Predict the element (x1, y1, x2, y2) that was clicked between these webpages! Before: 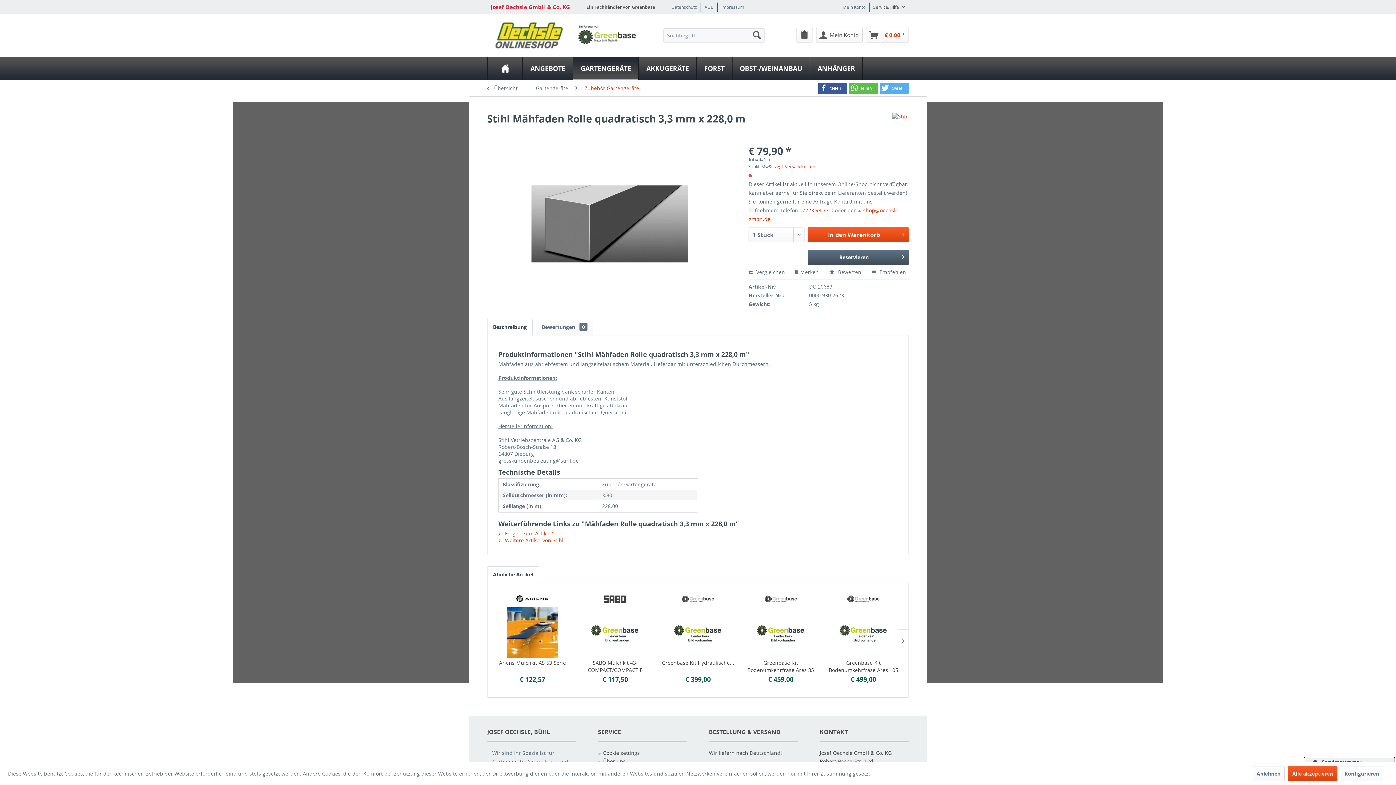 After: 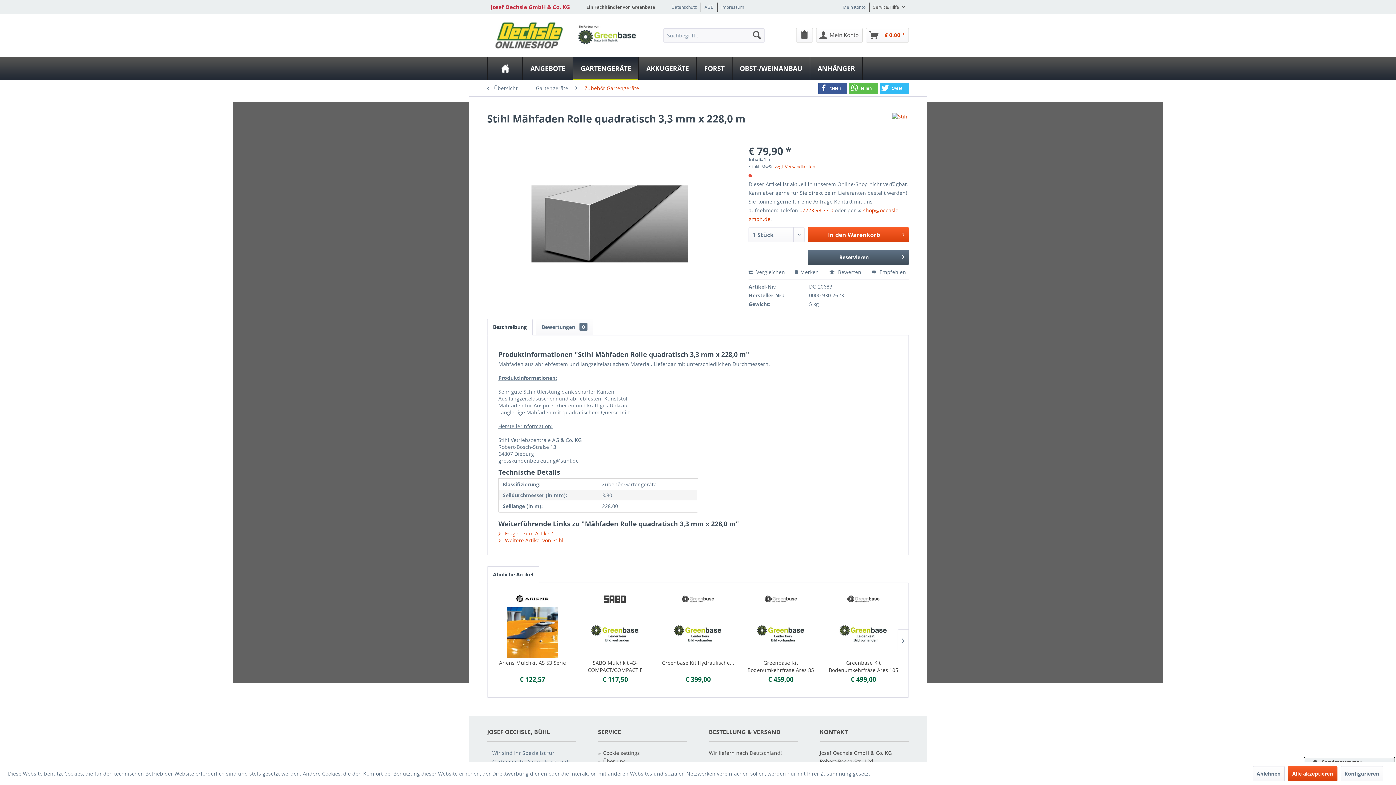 Action: label: Bei Twitter teilen bbox: (879, 82, 908, 93)